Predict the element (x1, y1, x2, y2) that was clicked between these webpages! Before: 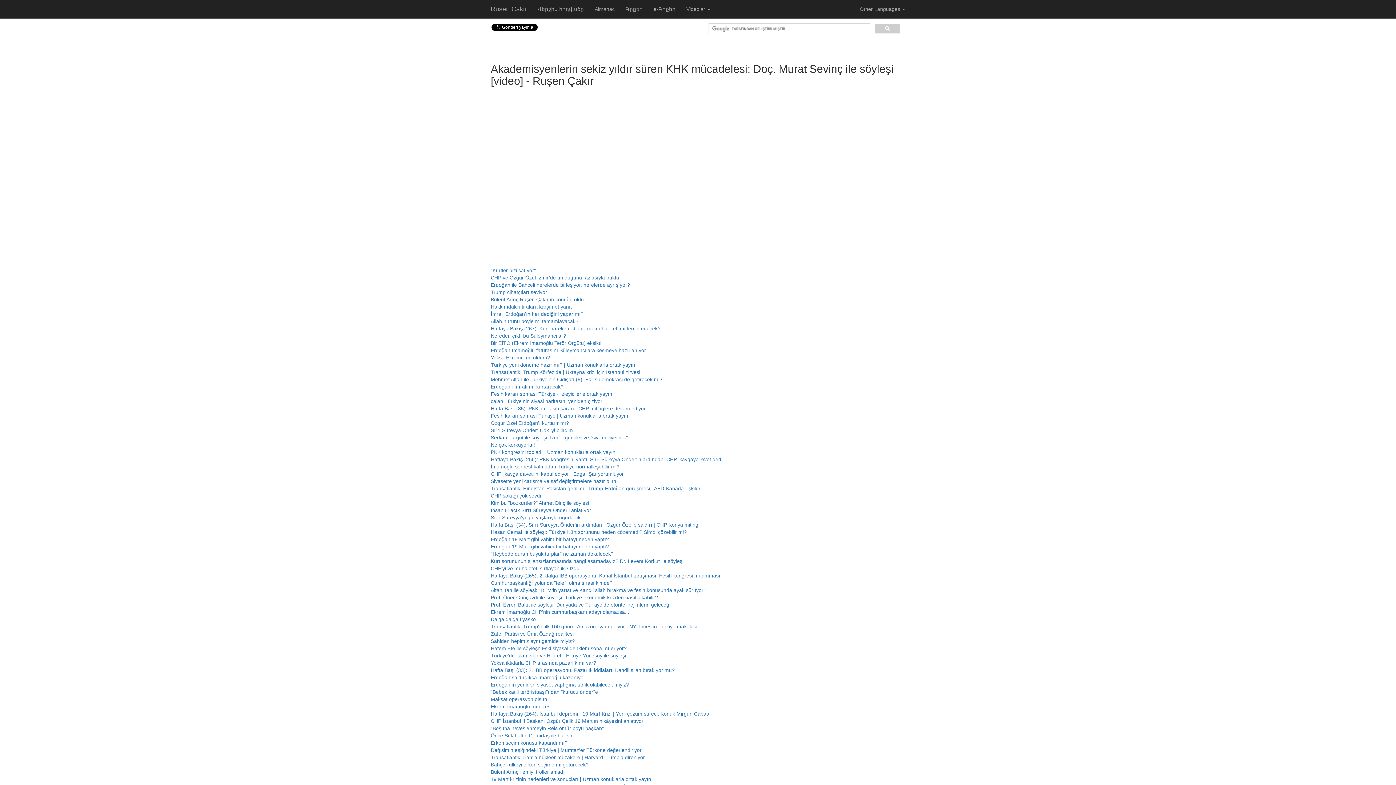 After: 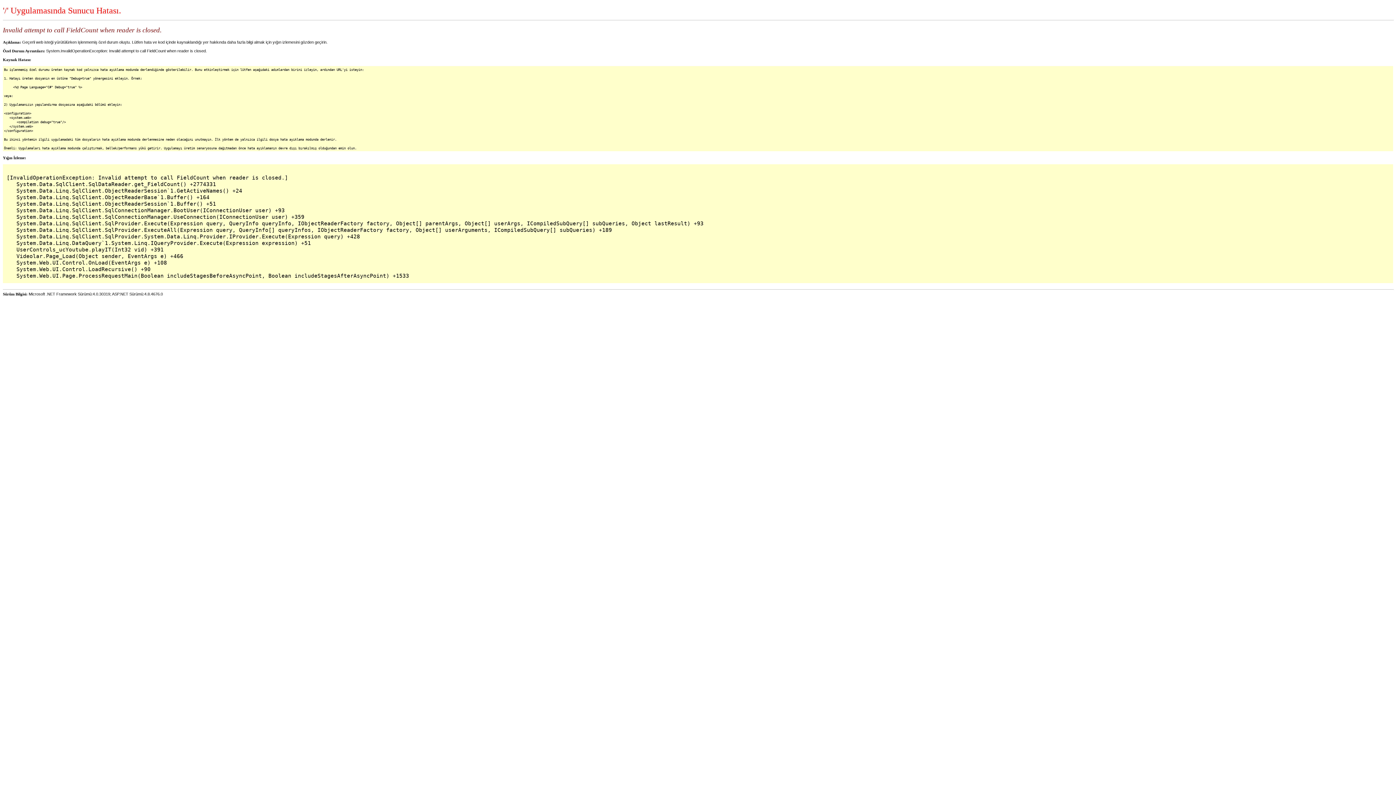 Action: label: Fesih kararı sonrası Türkiye | Uzman konuklarla ortak yayın bbox: (490, 413, 628, 418)